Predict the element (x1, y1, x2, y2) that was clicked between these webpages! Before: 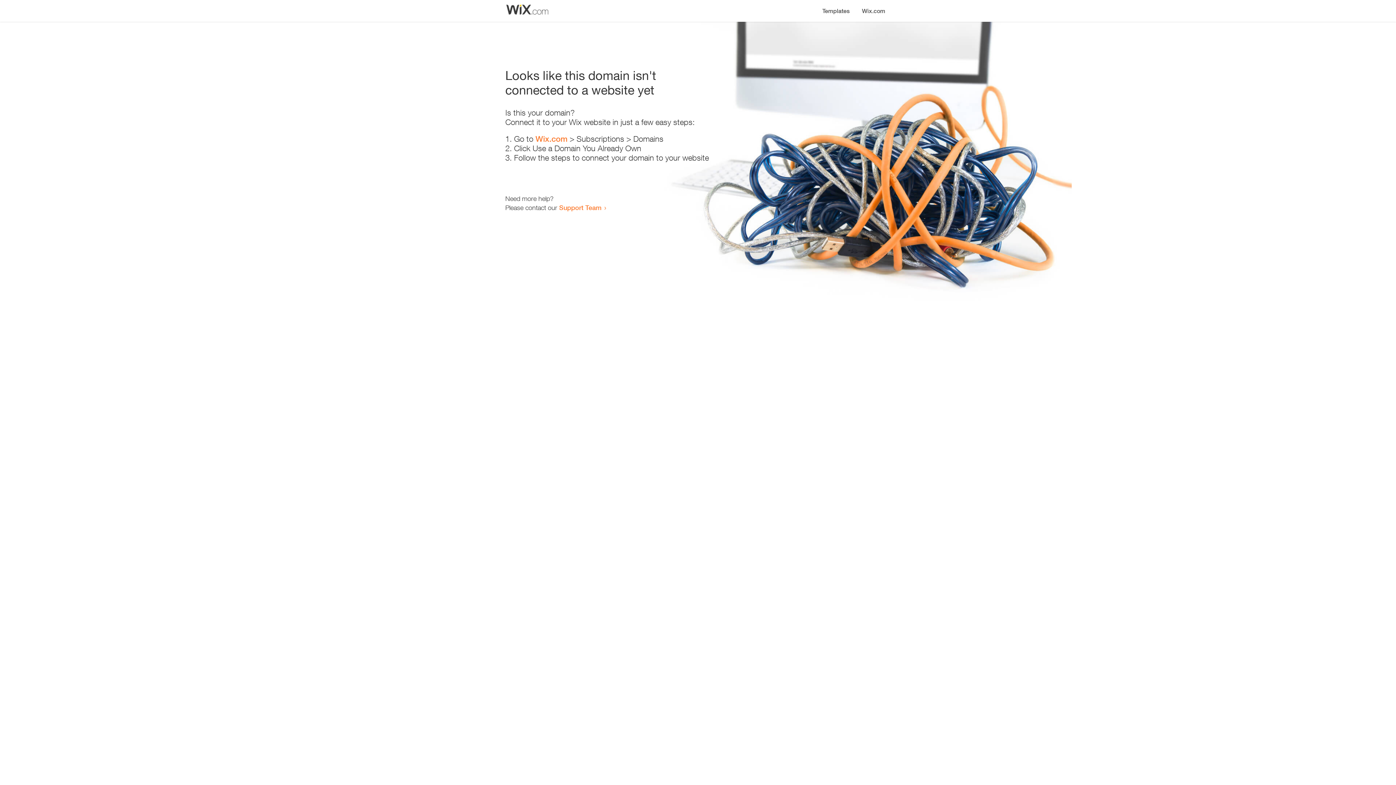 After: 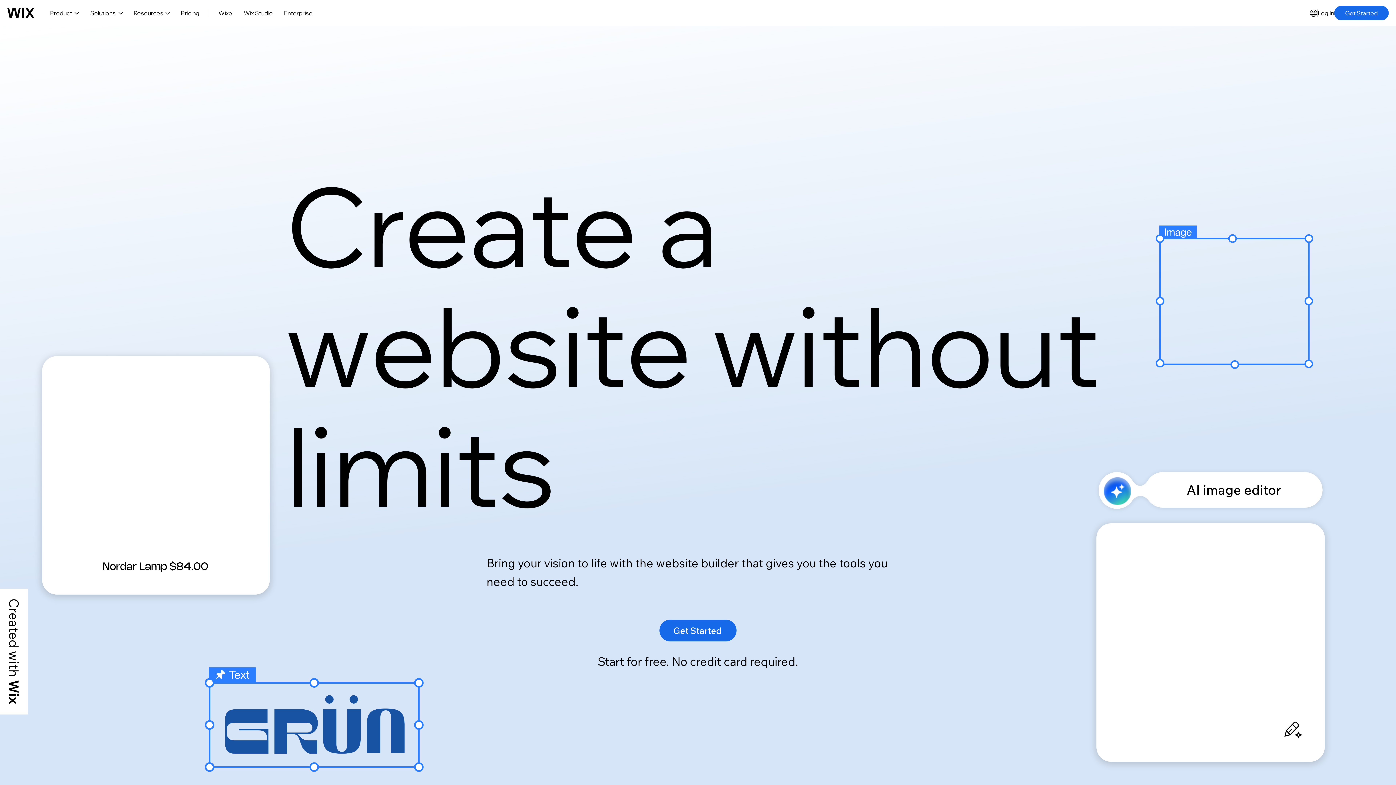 Action: bbox: (535, 134, 567, 143) label: Wix.com